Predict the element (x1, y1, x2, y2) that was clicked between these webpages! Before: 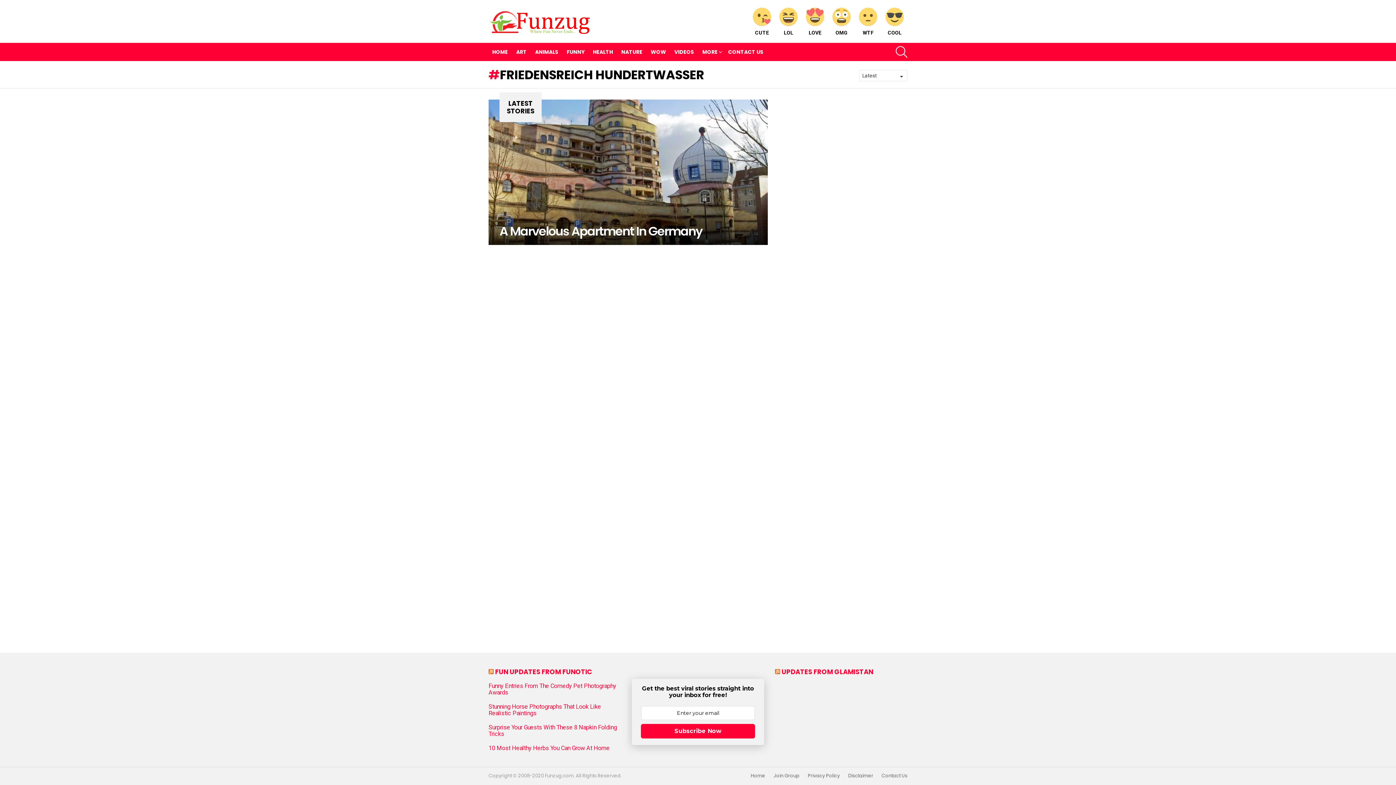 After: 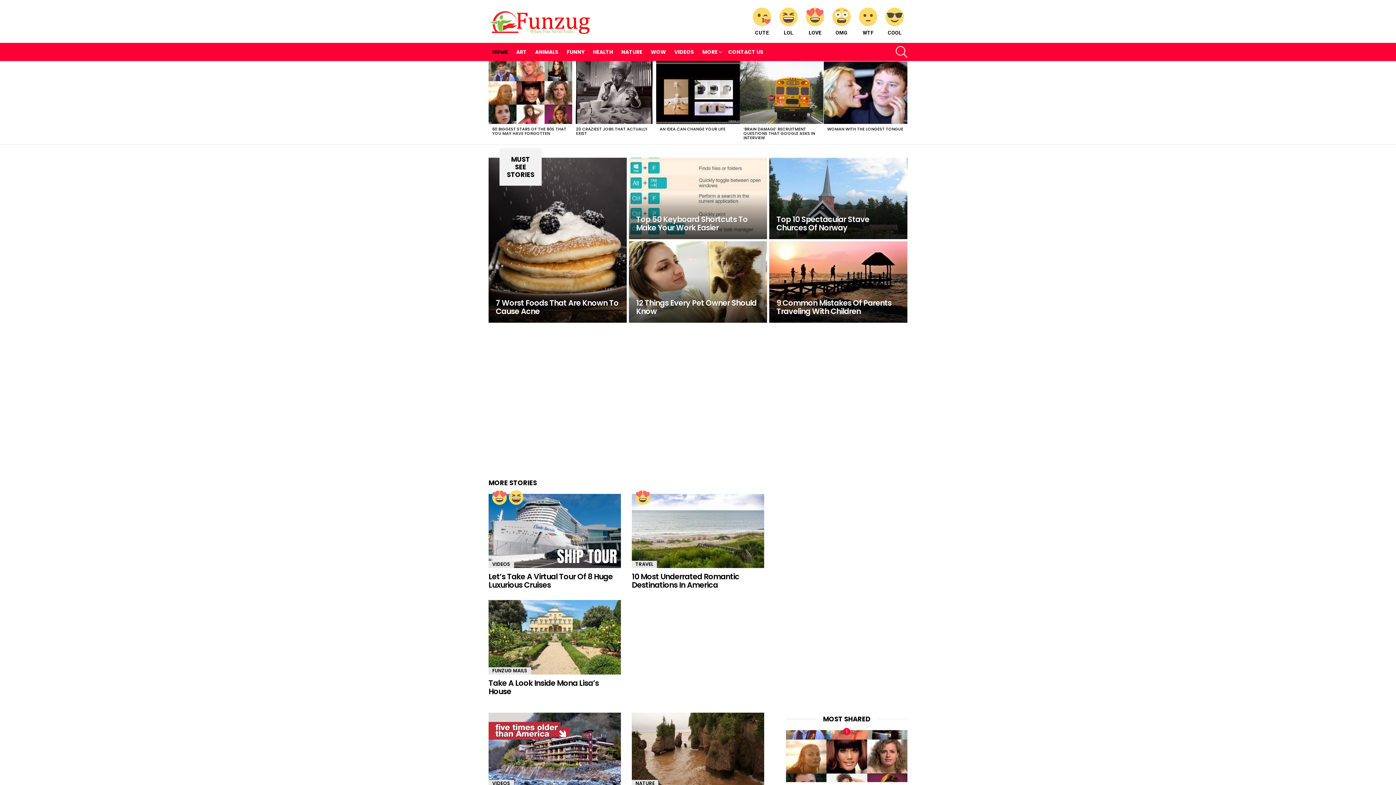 Action: bbox: (488, 9, 592, 34)